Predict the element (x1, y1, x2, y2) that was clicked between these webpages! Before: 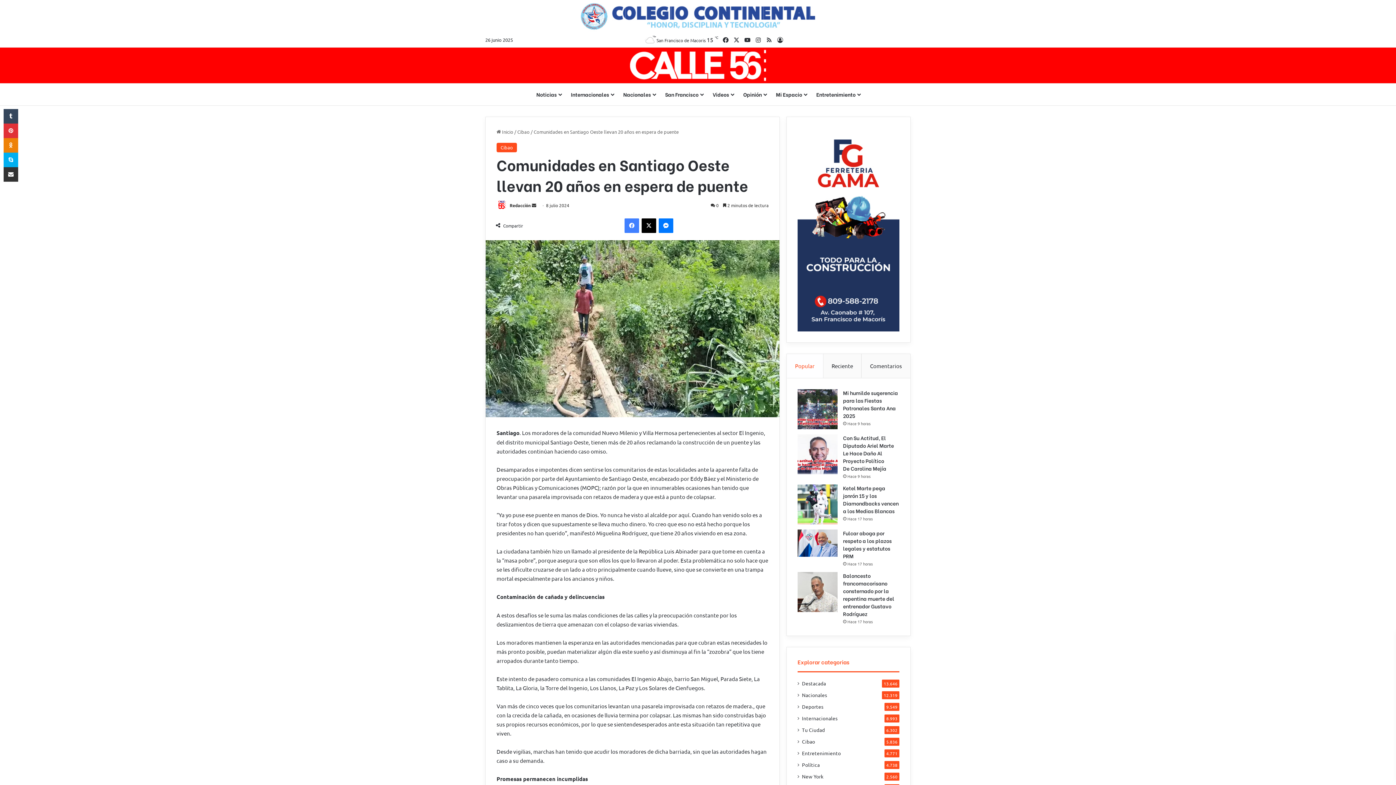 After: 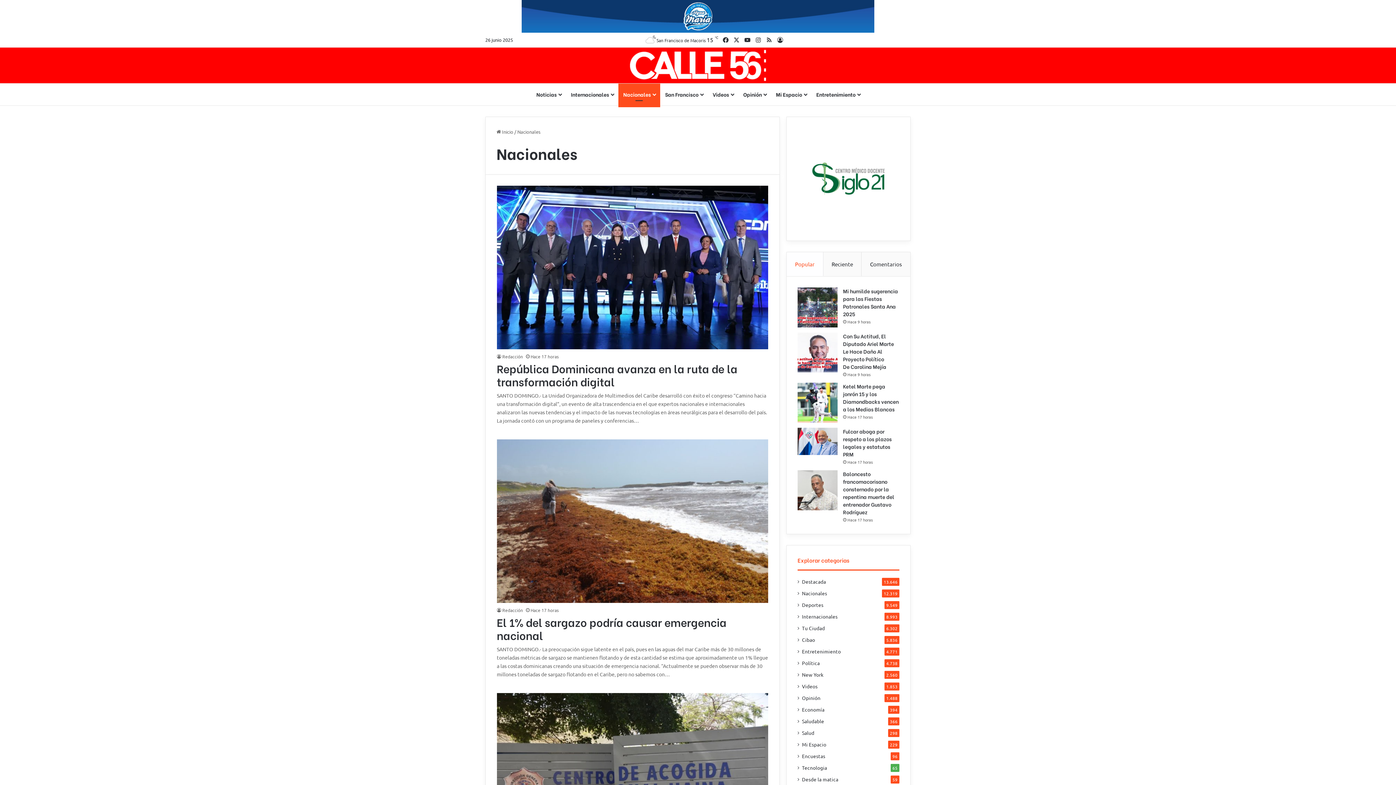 Action: bbox: (802, 691, 827, 699) label: Nacionales